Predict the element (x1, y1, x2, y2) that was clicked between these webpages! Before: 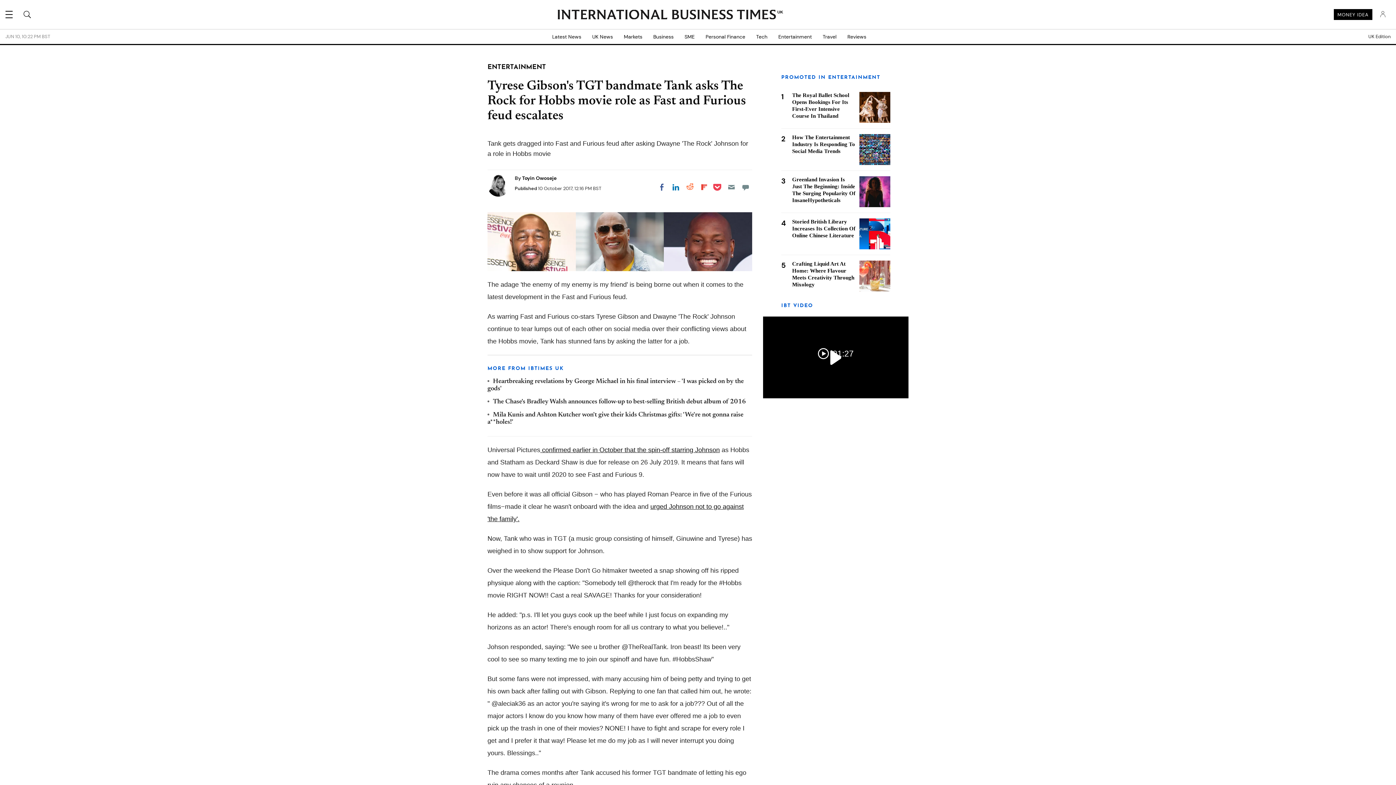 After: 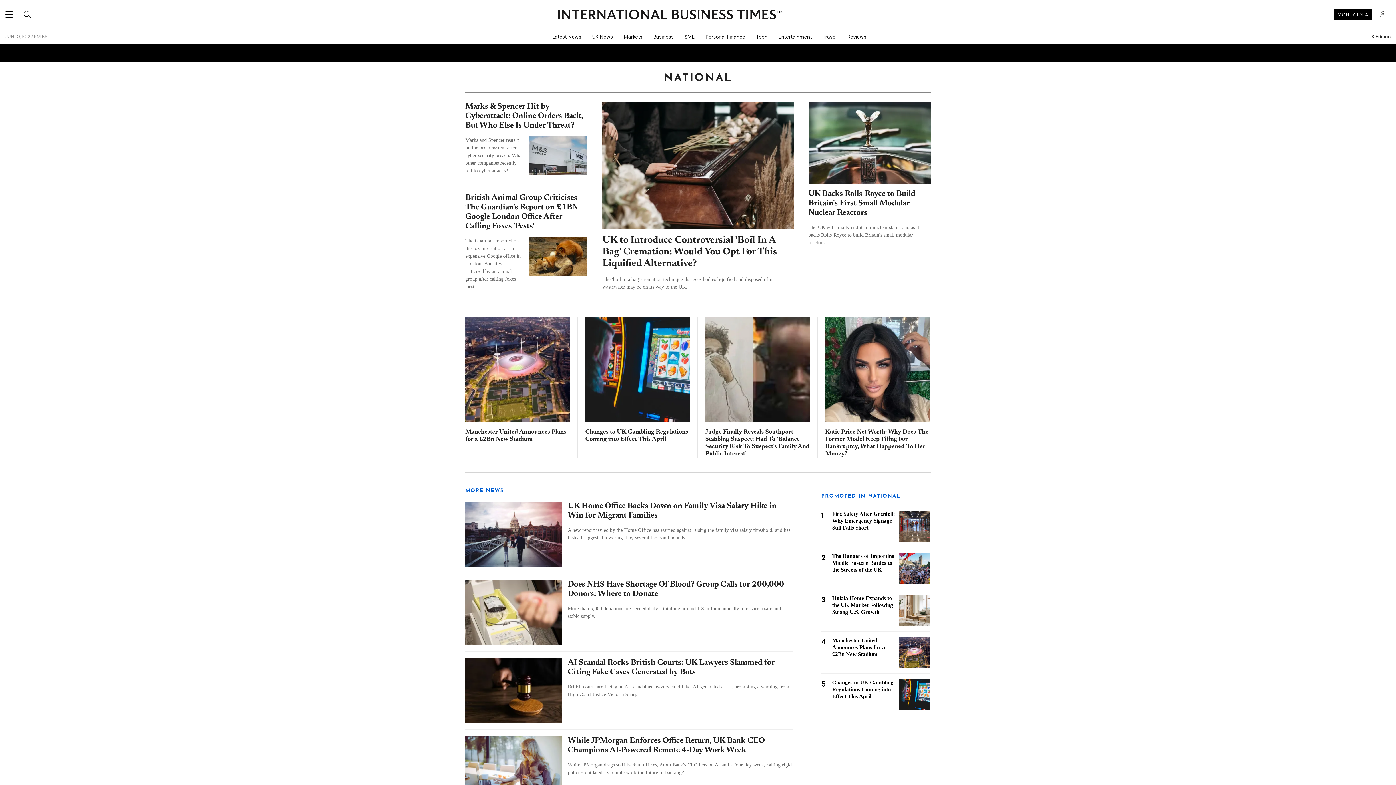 Action: bbox: (586, 29, 618, 44) label: UK News